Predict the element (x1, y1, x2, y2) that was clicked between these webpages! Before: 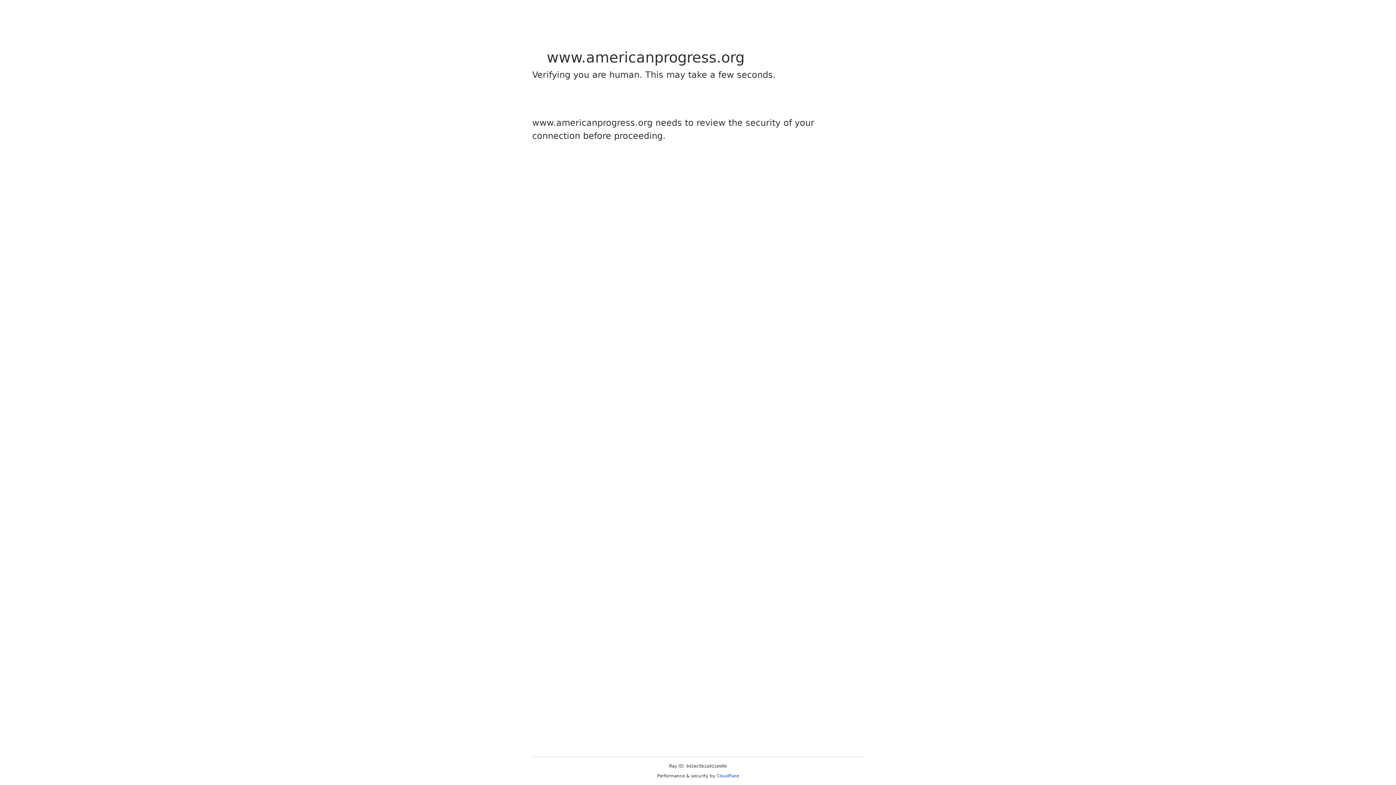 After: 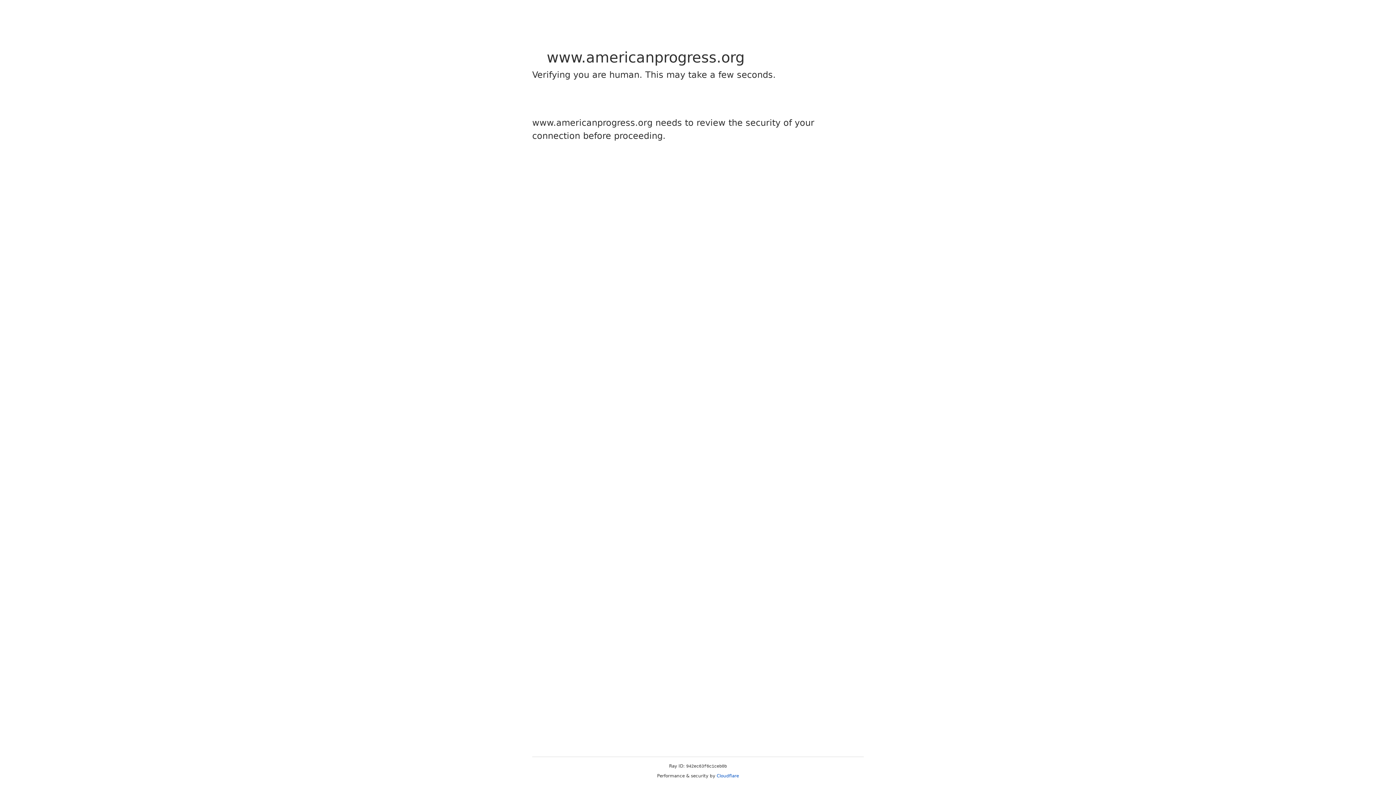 Action: label: Cloudflare bbox: (716, 773, 739, 778)